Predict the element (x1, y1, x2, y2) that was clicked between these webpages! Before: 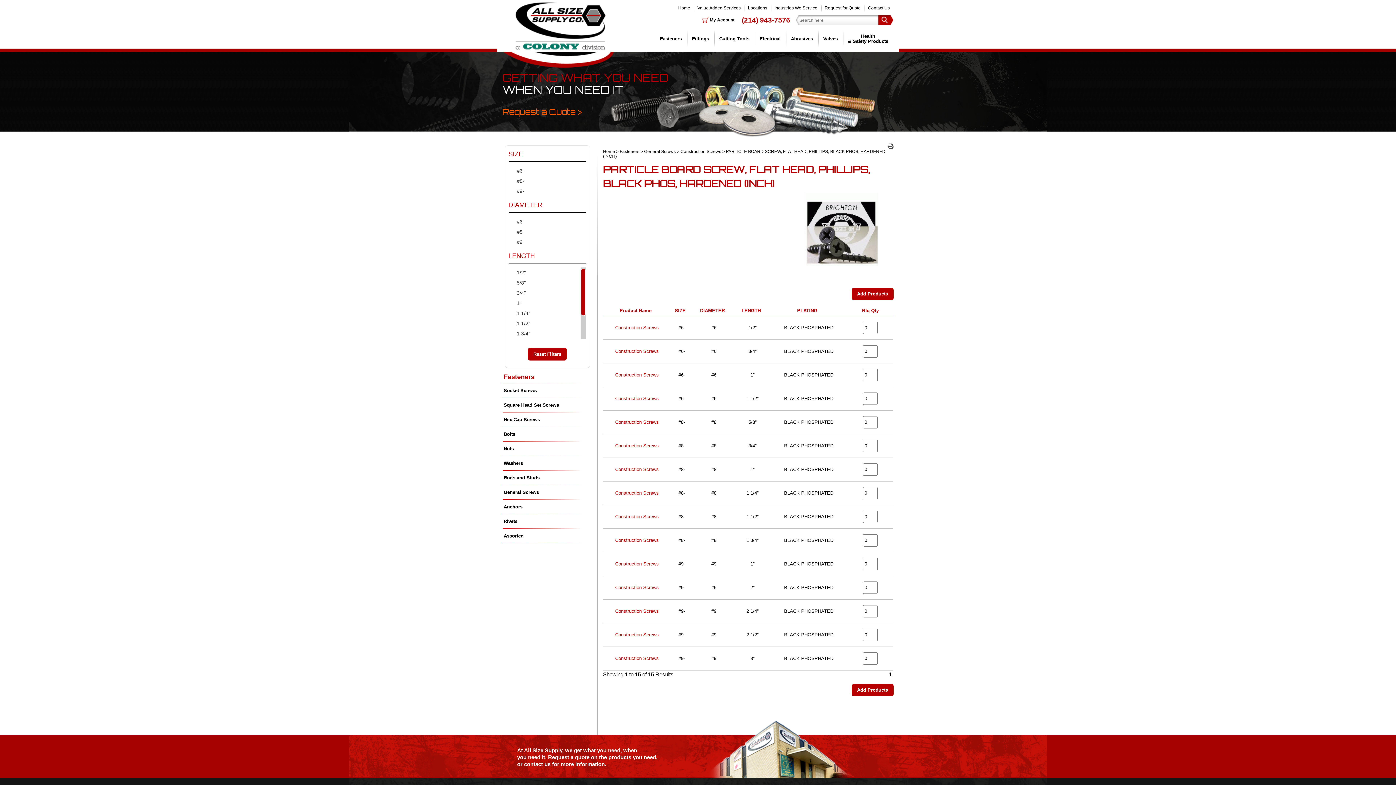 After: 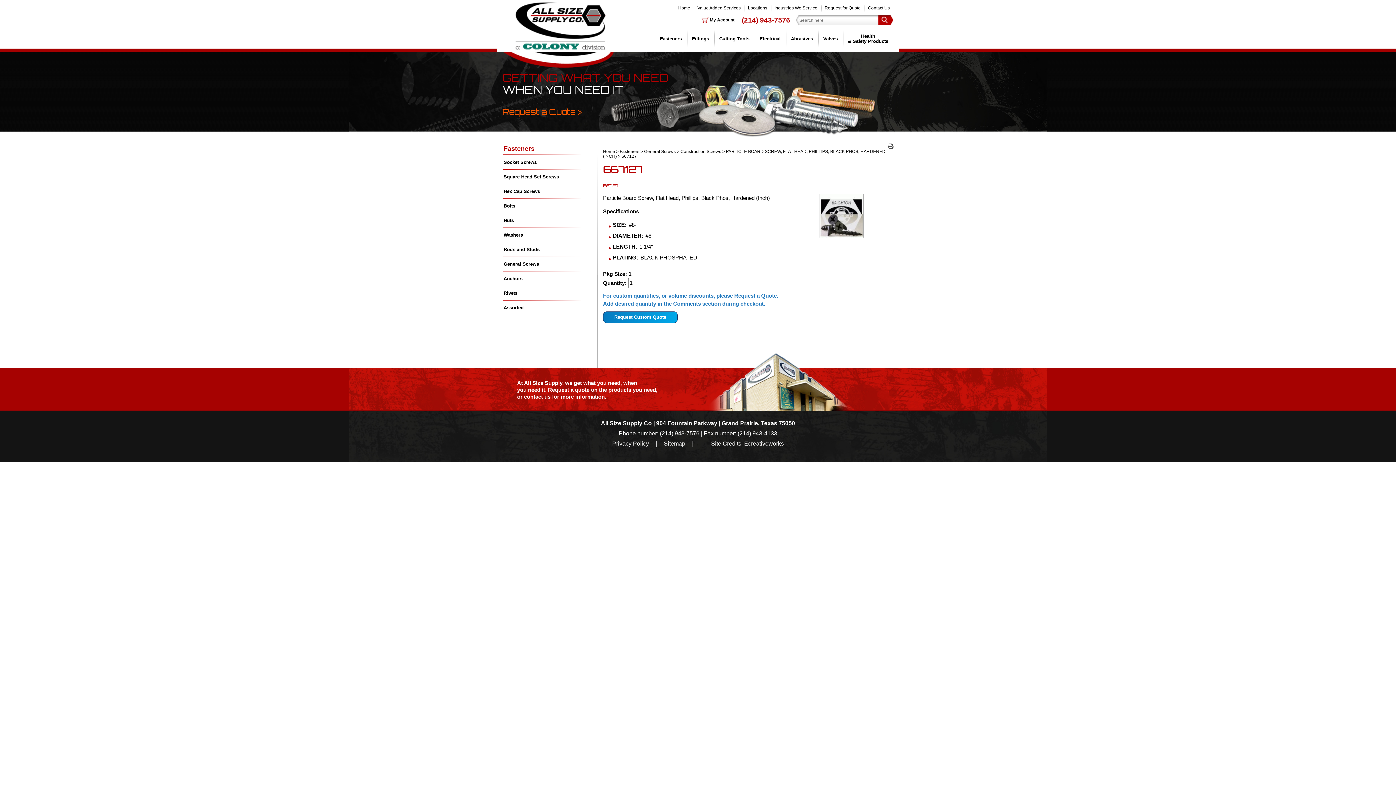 Action: label: Construction Screws bbox: (615, 490, 659, 496)